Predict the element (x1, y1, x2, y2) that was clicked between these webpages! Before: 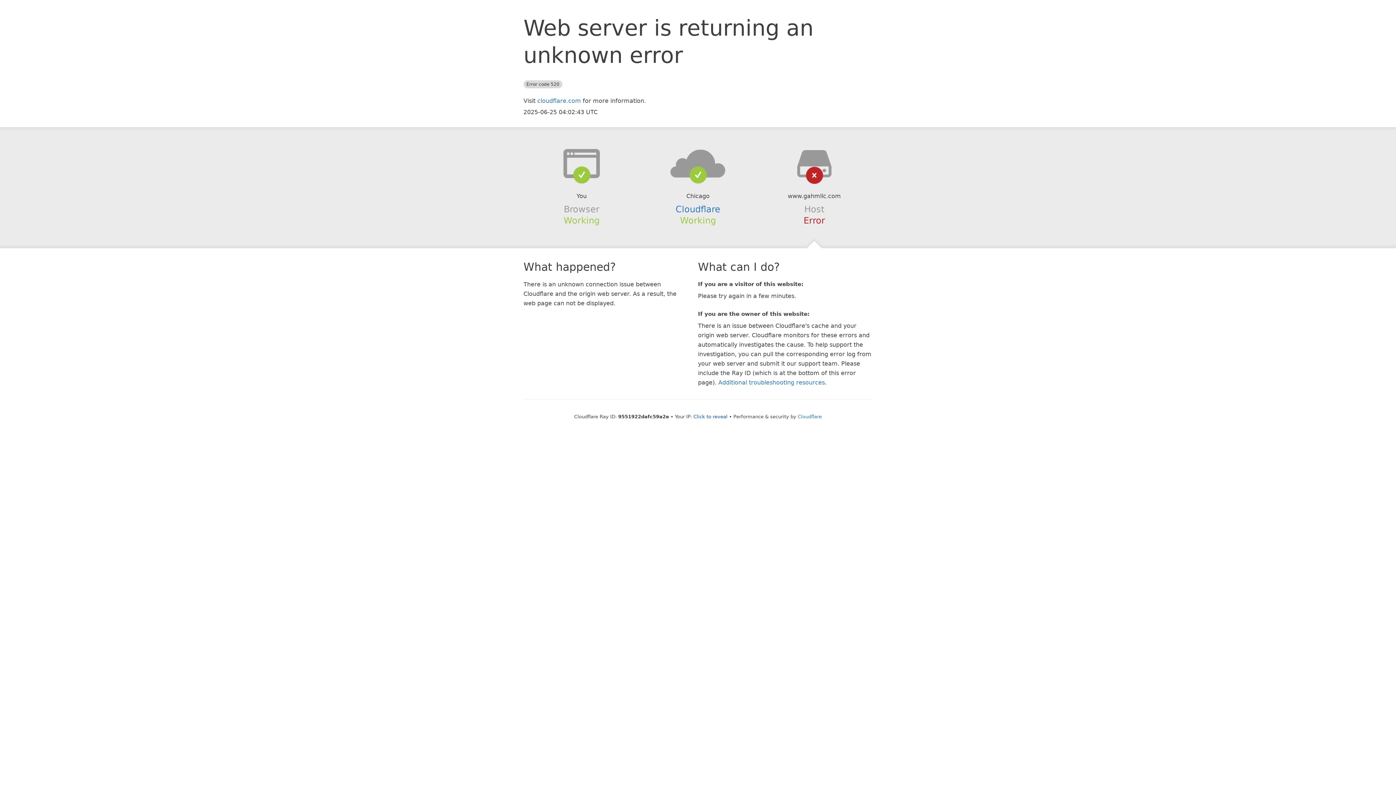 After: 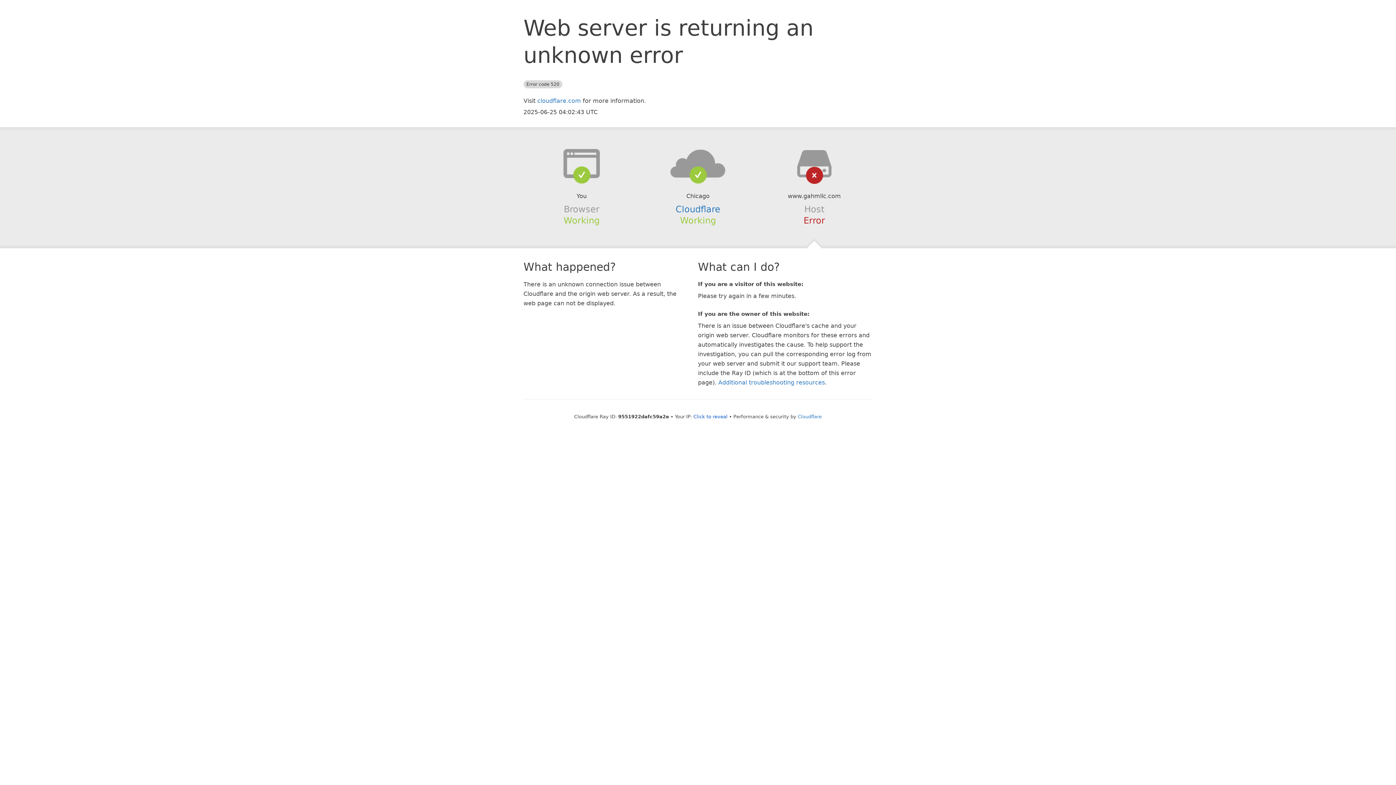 Action: bbox: (639, 148, 756, 178)